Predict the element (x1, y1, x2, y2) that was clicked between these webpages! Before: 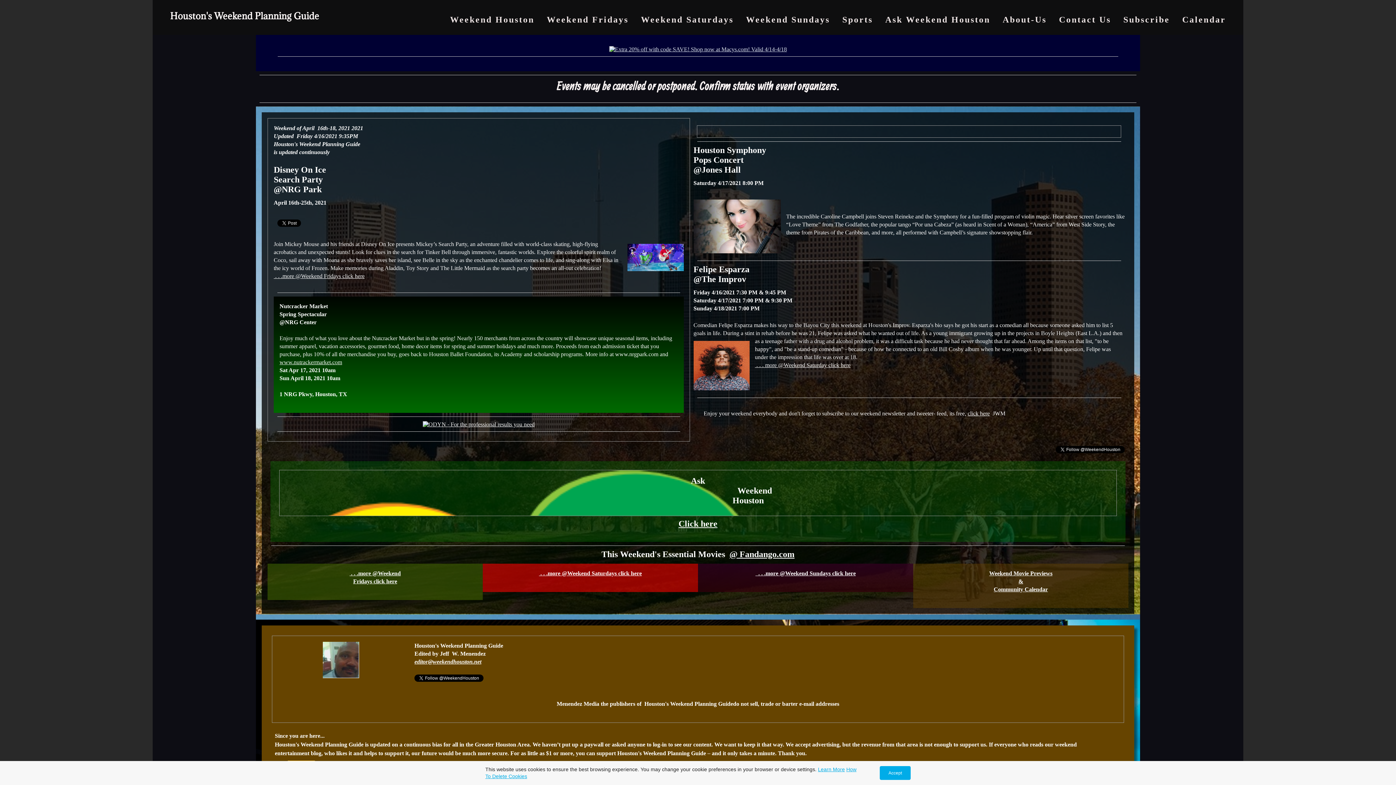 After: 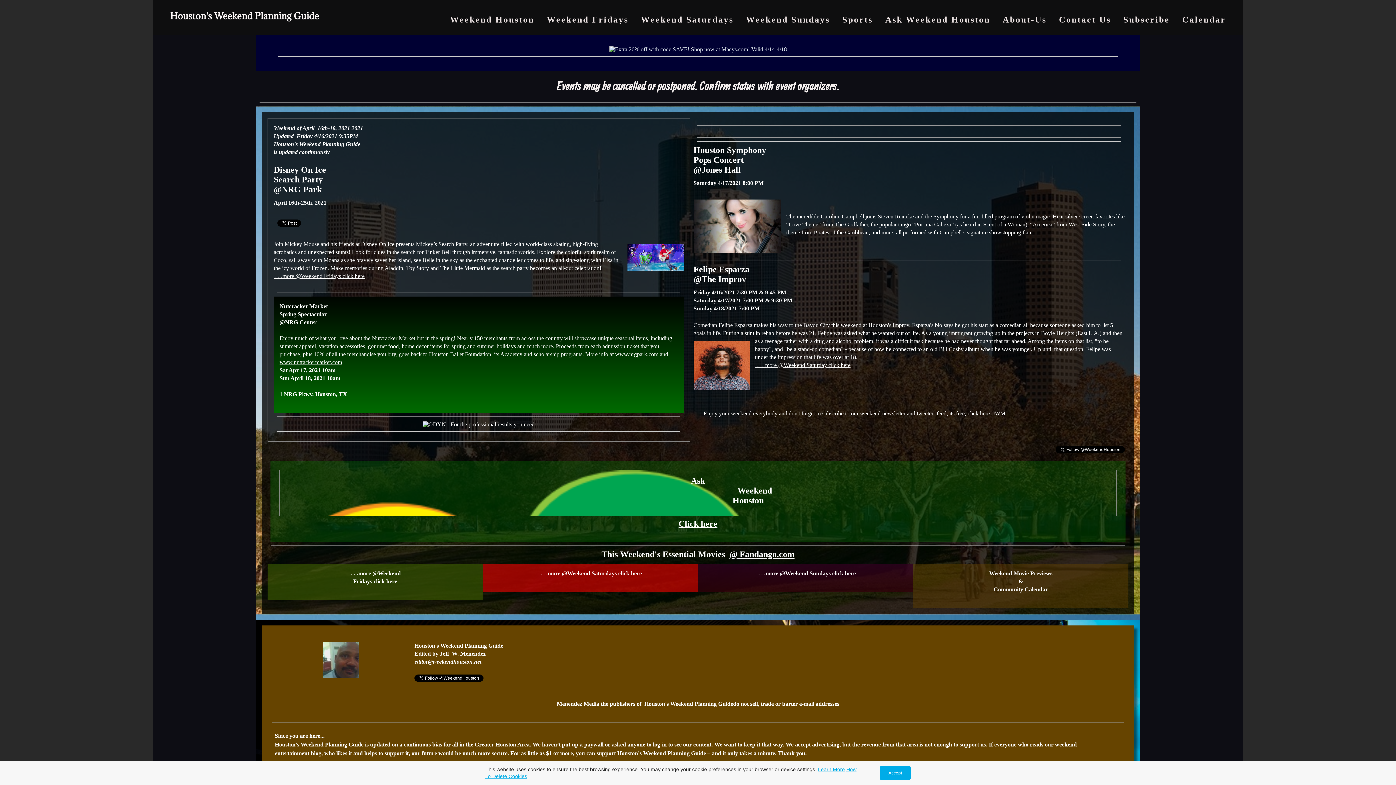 Action: label: Community Calendar bbox: (994, 586, 1048, 592)